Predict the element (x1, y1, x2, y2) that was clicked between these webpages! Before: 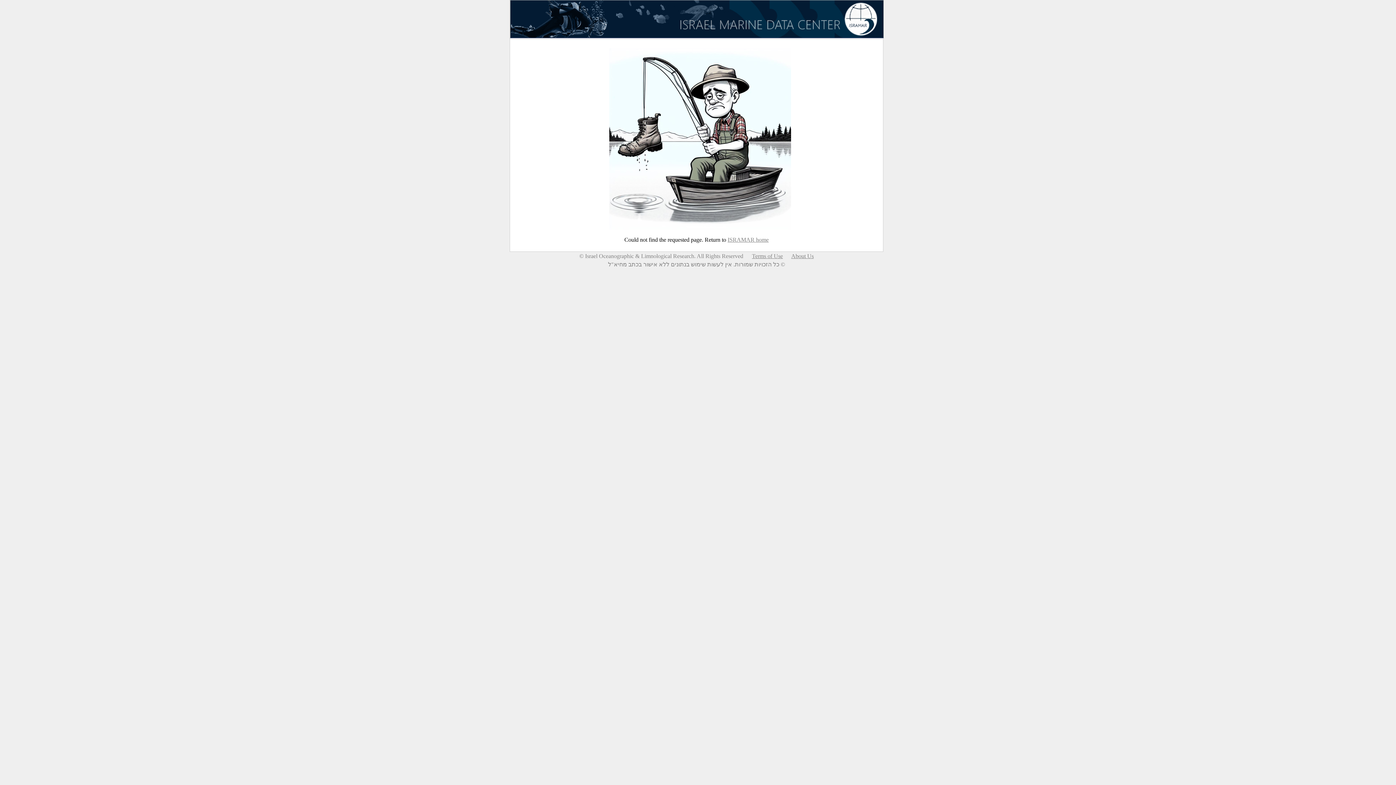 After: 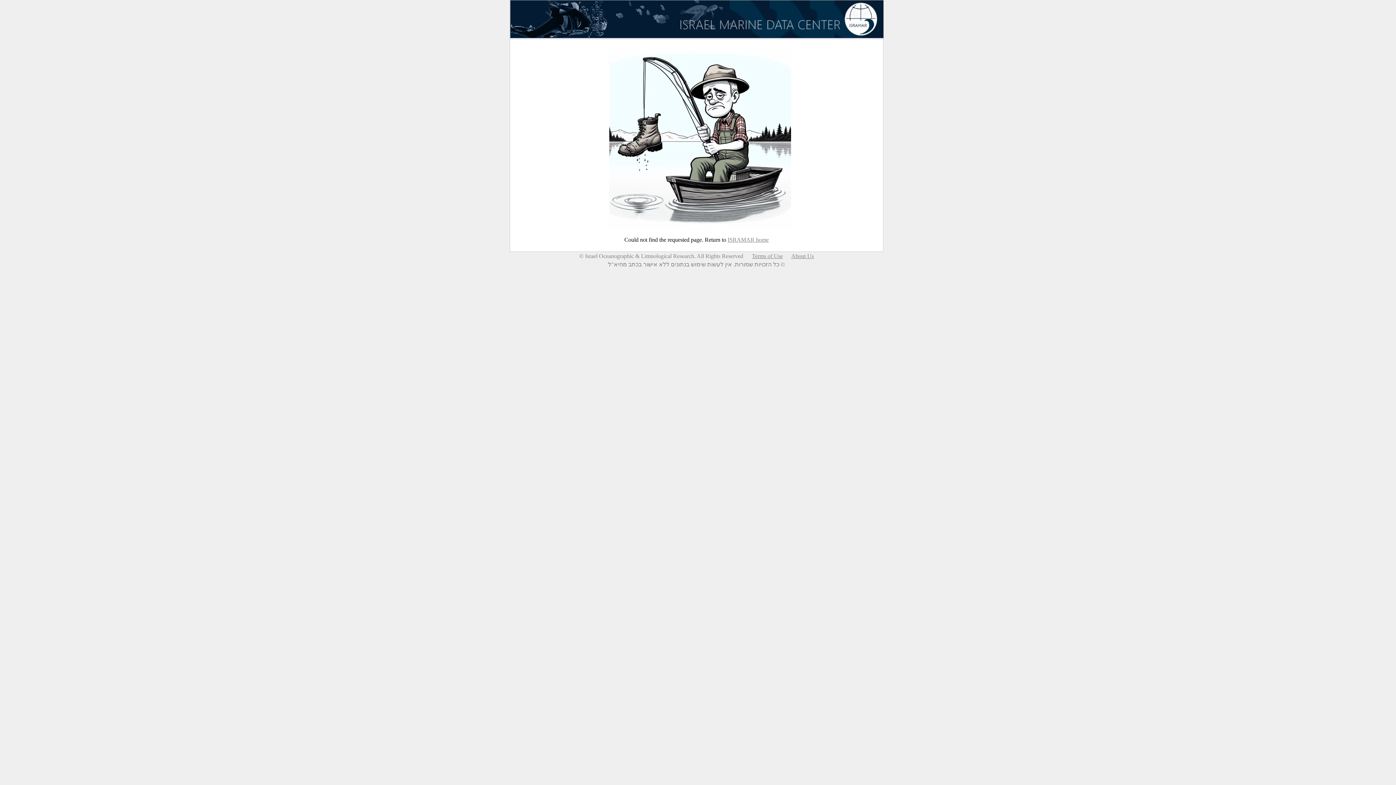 Action: bbox: (791, 253, 814, 259) label: About Us